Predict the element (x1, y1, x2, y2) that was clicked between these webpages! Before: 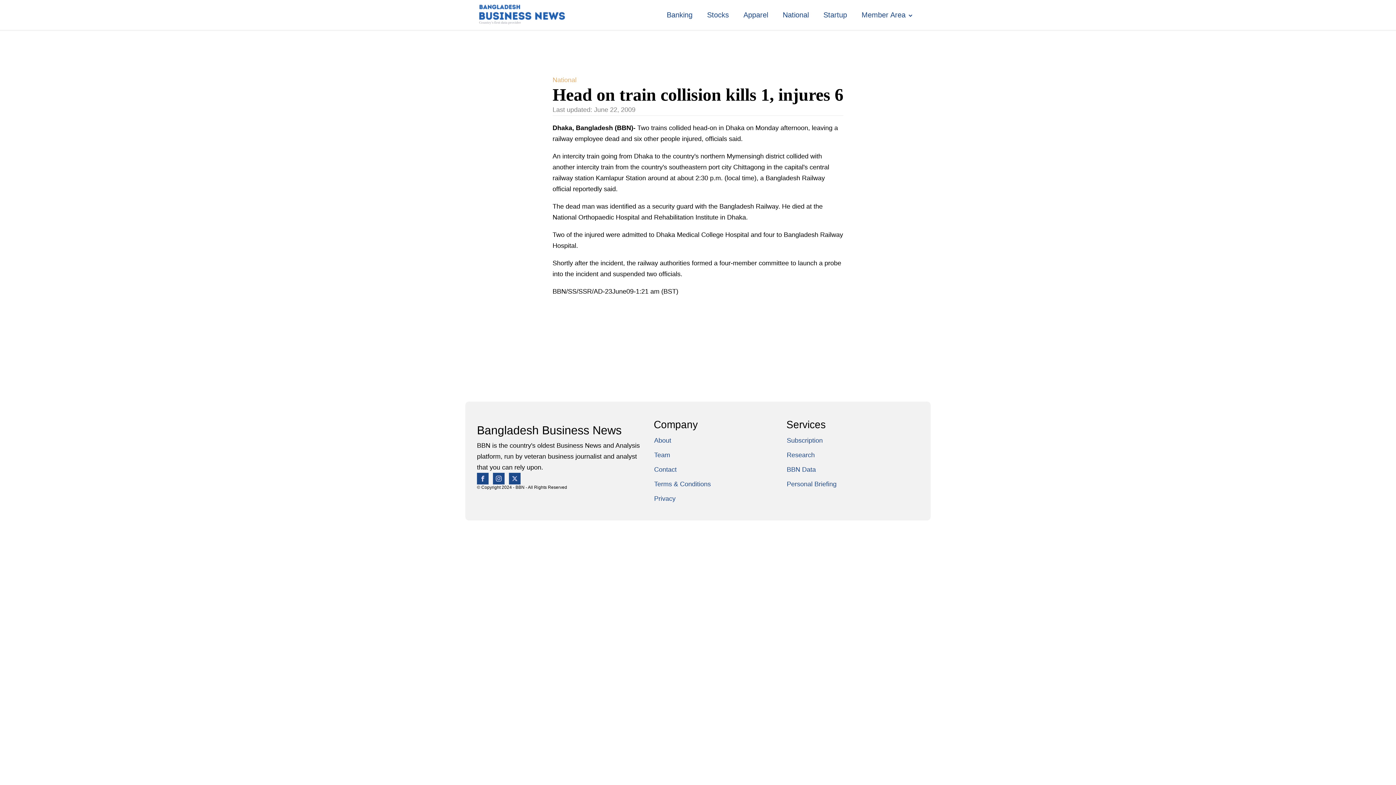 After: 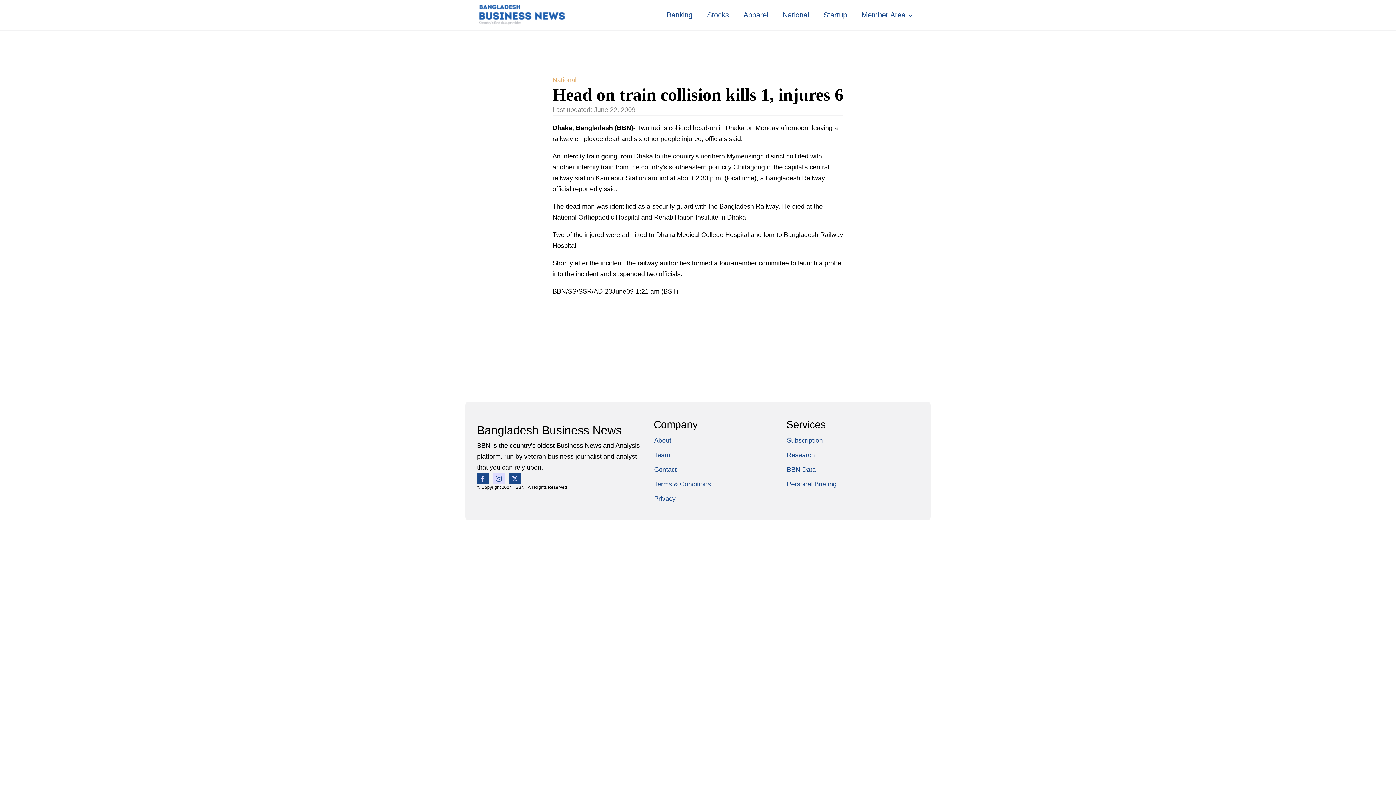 Action: bbox: (493, 473, 504, 484)